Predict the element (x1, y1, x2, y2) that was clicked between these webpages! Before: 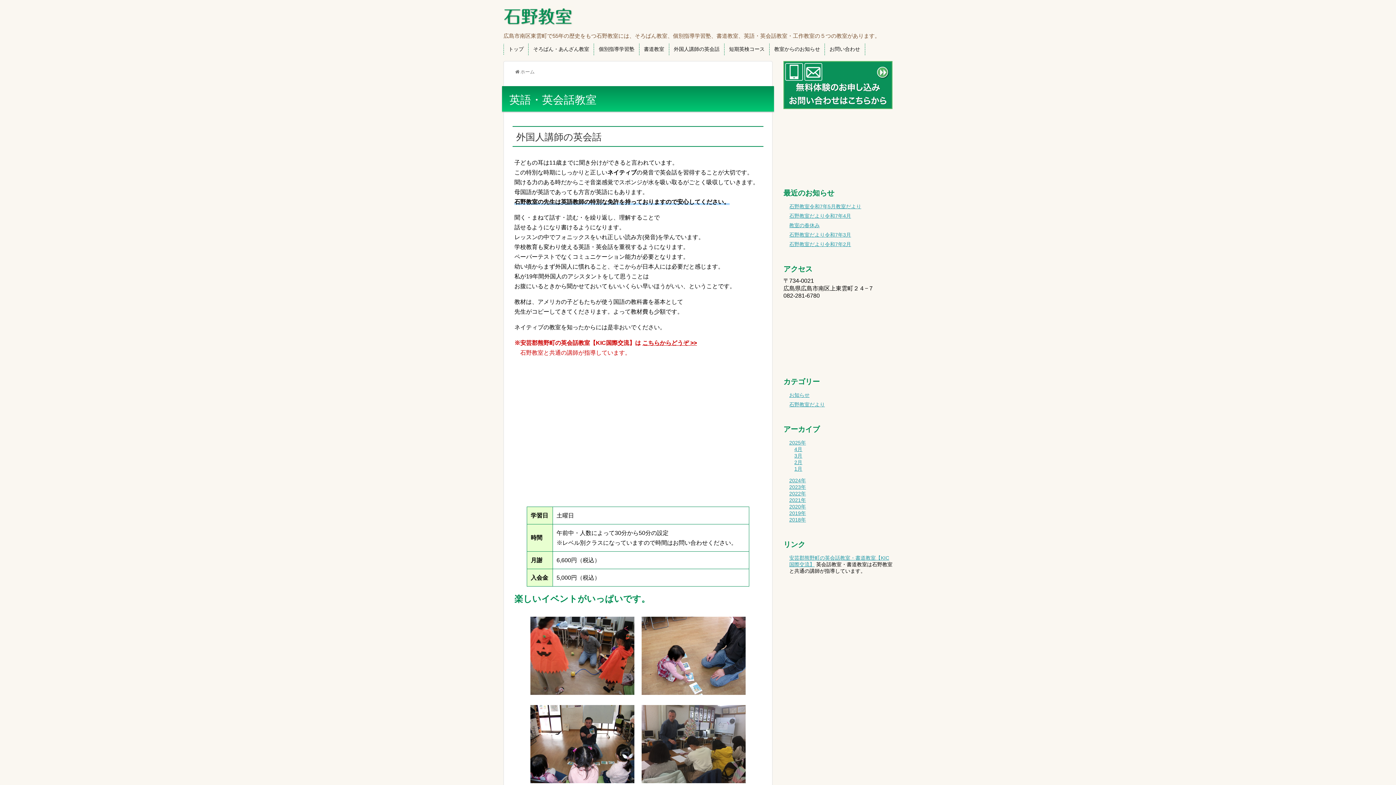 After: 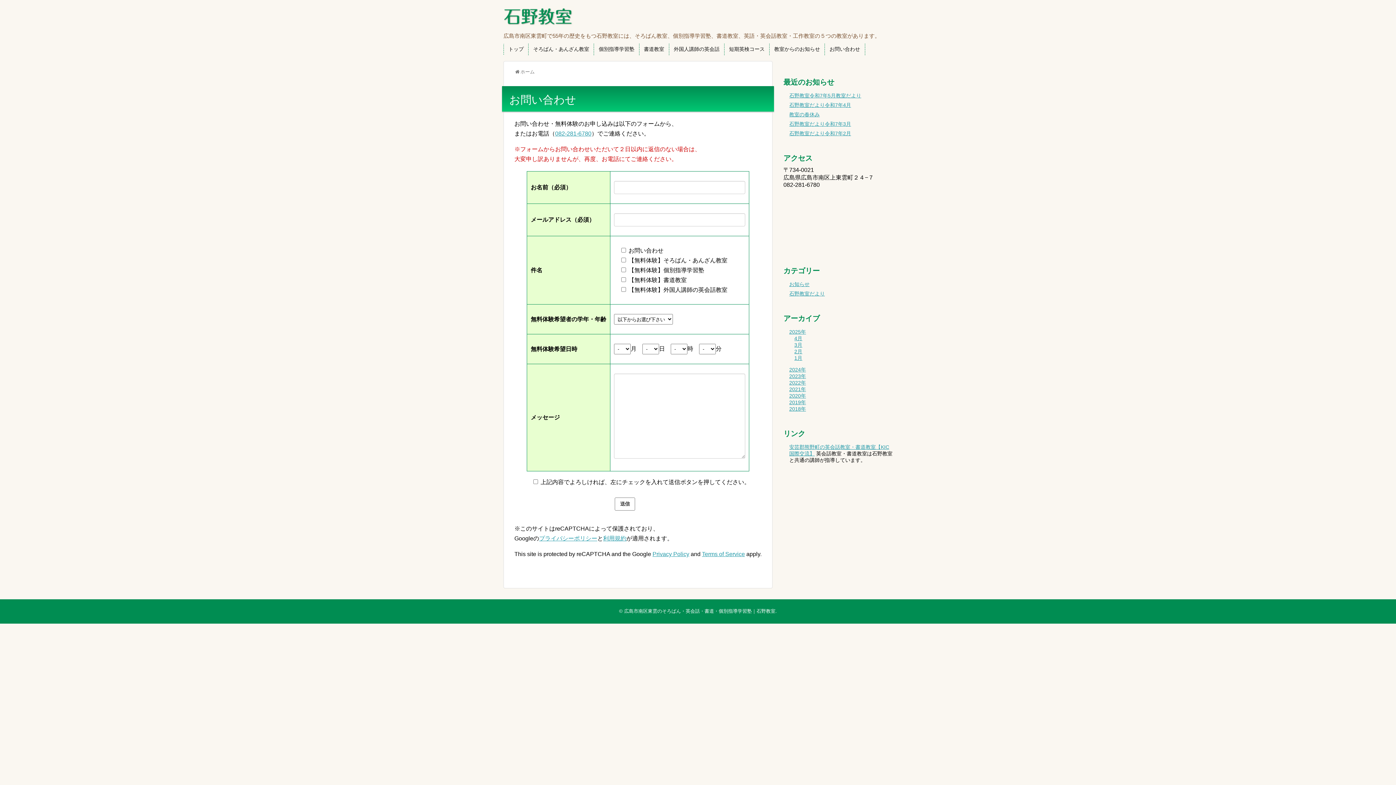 Action: bbox: (783, 104, 892, 110)